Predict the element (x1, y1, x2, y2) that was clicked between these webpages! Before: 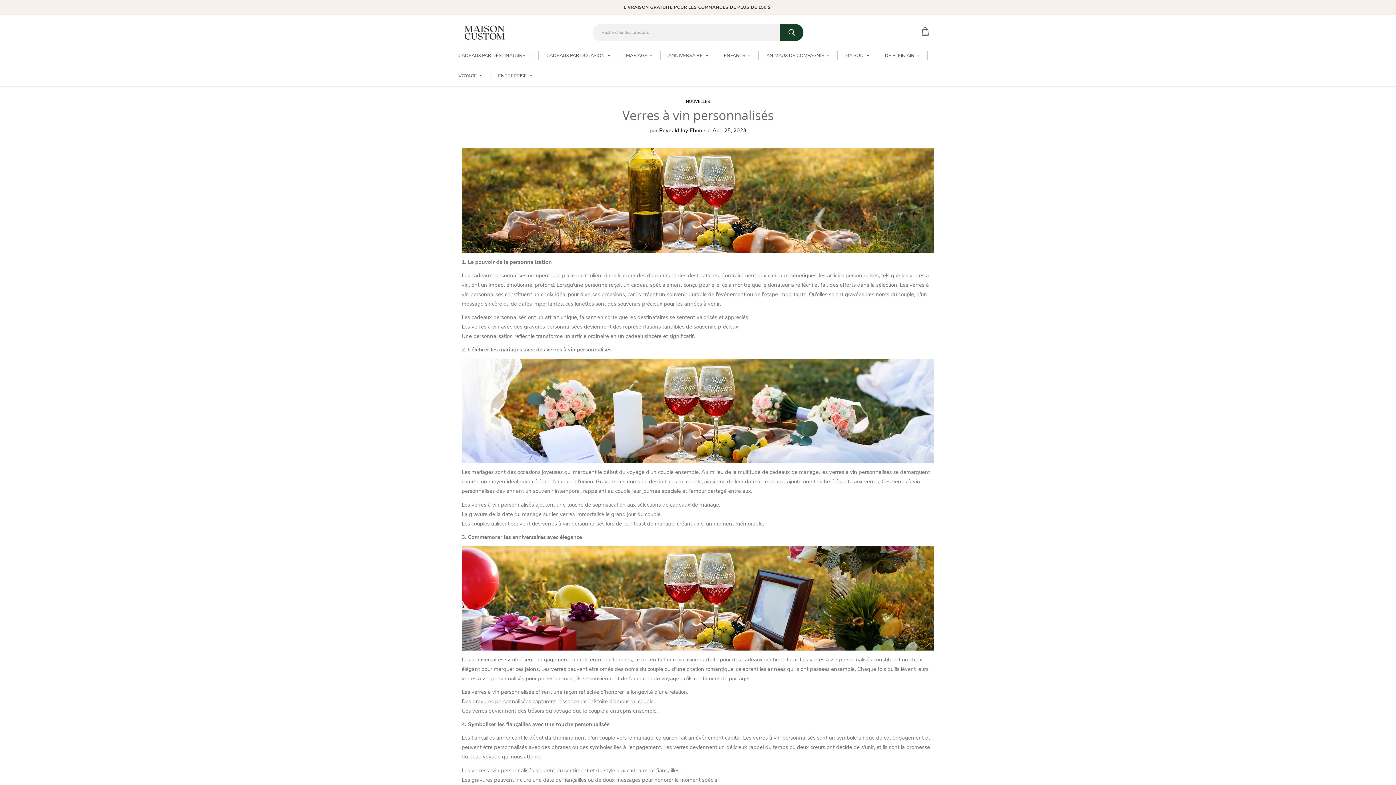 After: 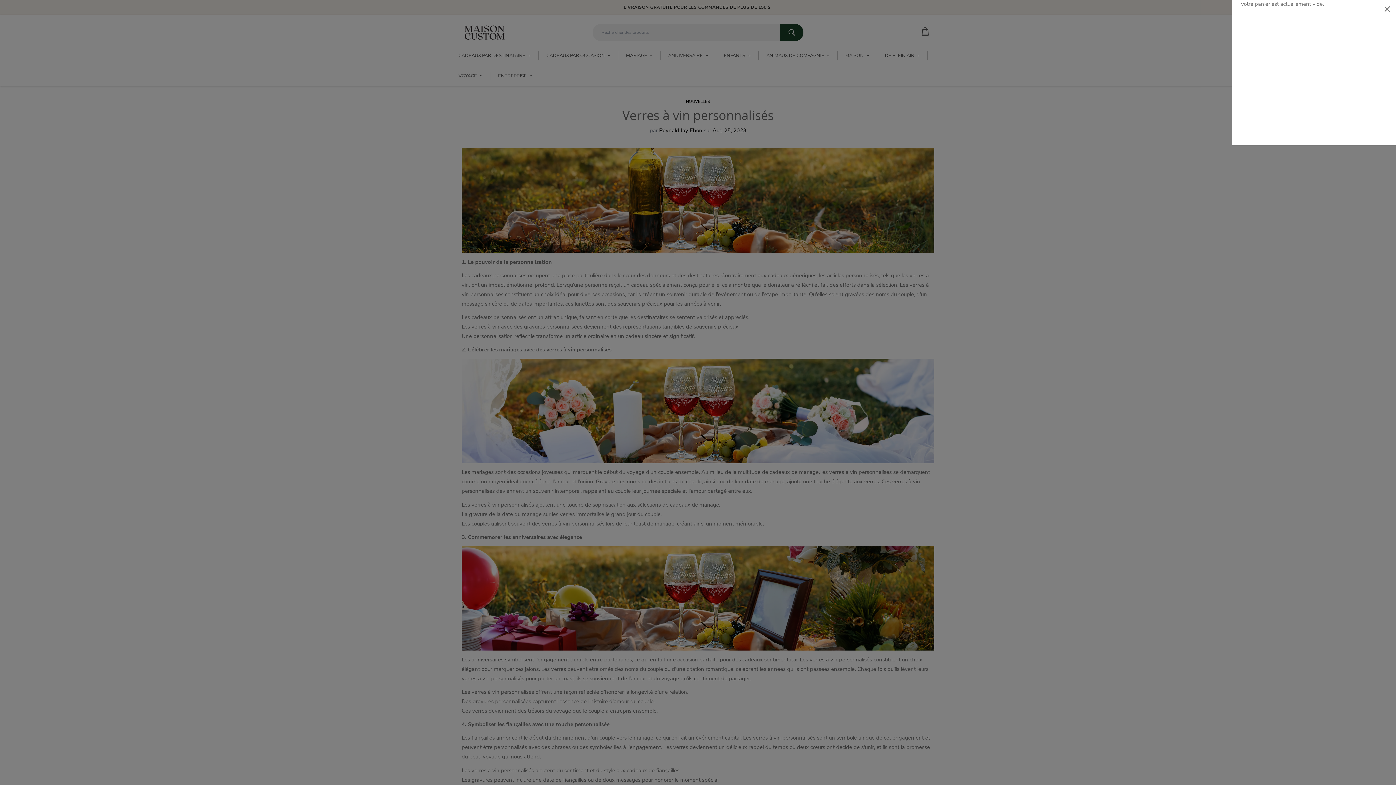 Action: bbox: (919, 23, 931, 41) label: cart